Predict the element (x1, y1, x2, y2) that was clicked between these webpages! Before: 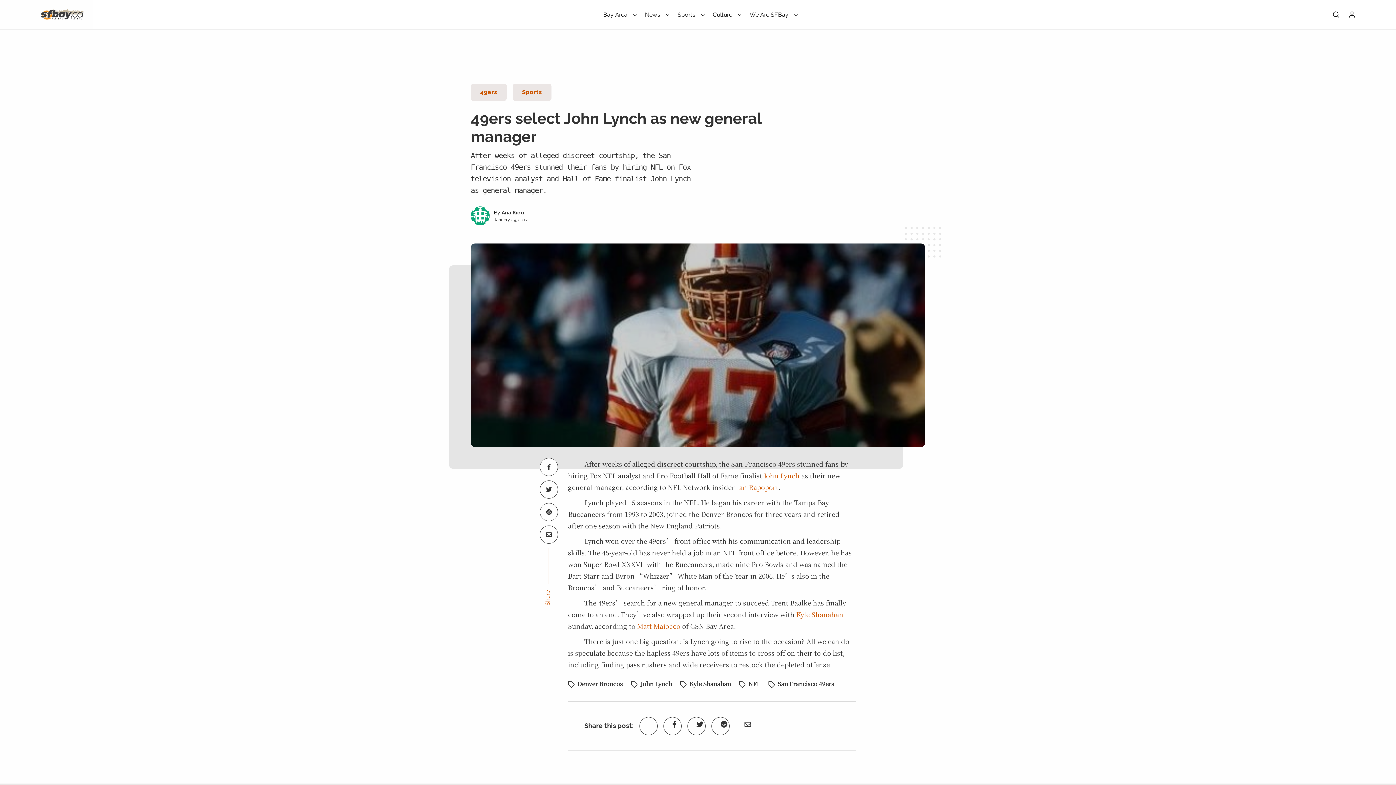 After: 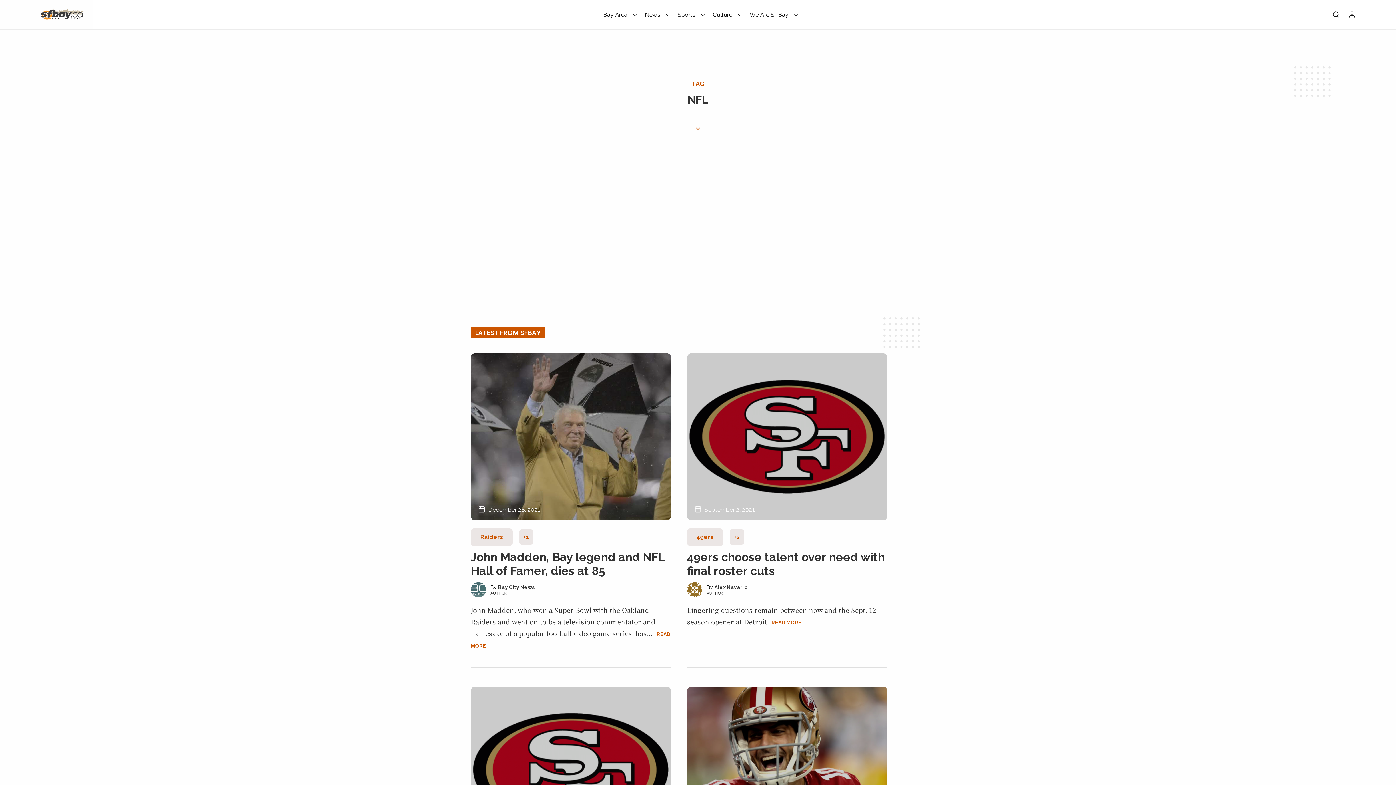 Action: bbox: (739, 680, 760, 688) label: NFL